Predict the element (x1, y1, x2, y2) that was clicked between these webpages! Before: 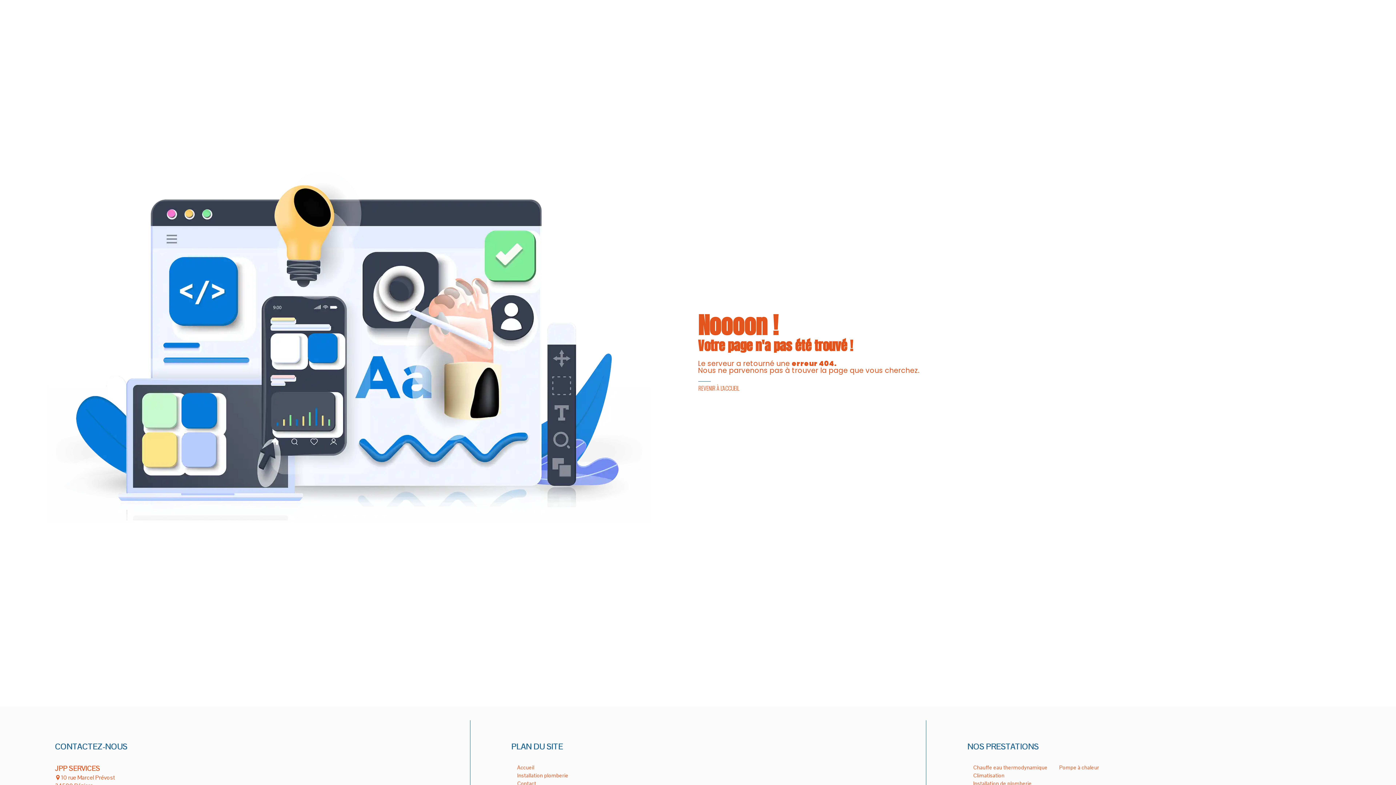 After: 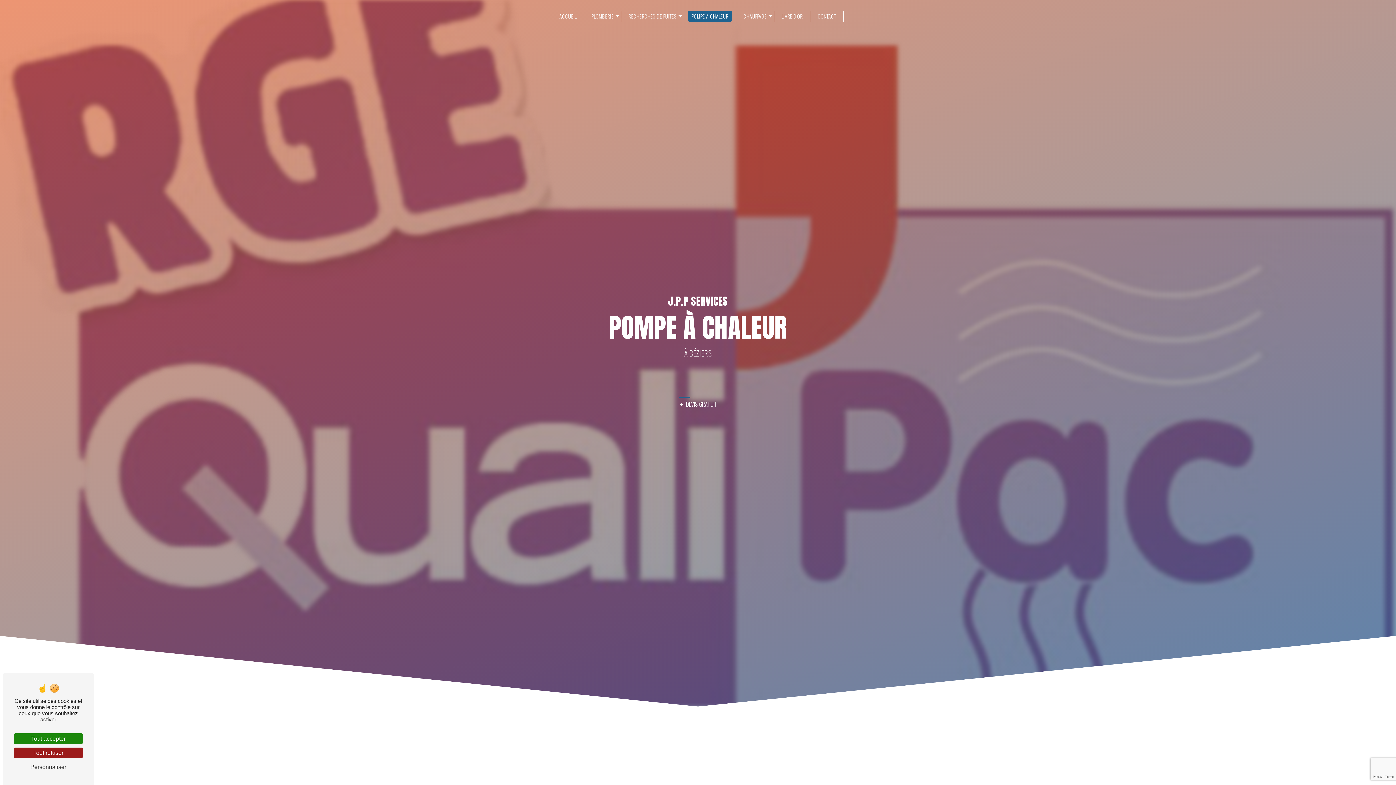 Action: bbox: (688, 10, 732, 21) label: POMPE À CHALEUR